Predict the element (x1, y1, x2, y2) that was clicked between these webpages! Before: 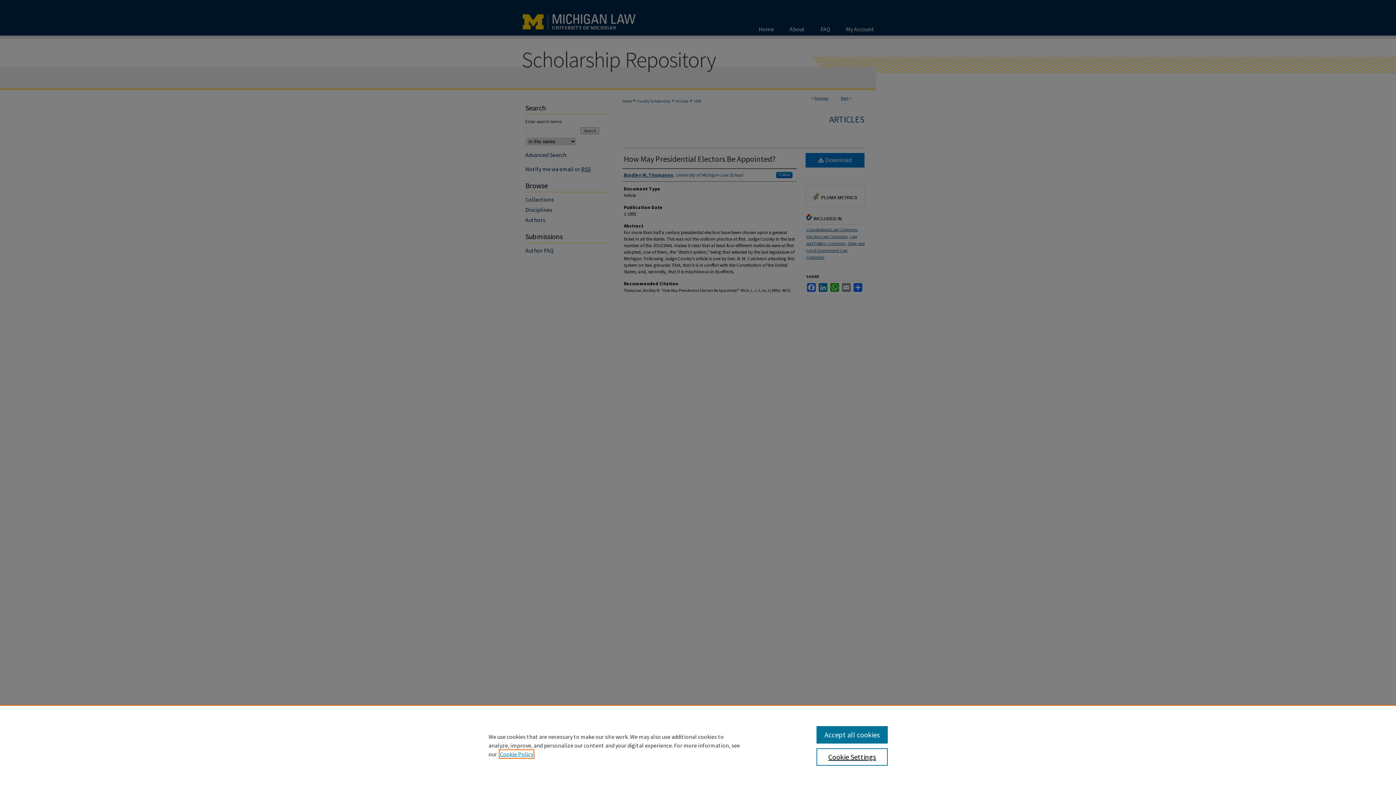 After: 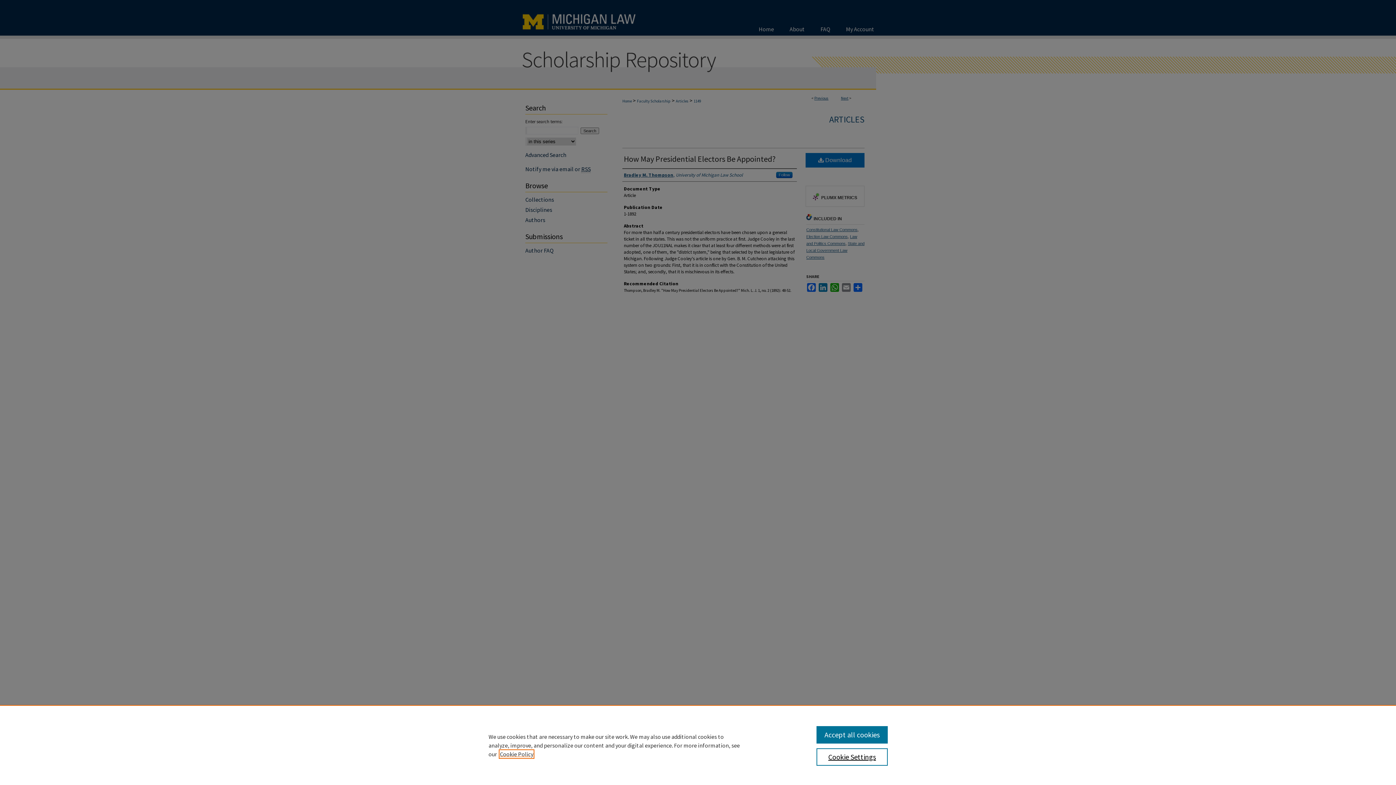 Action: bbox: (500, 750, 533, 758) label: , opens in a new tab